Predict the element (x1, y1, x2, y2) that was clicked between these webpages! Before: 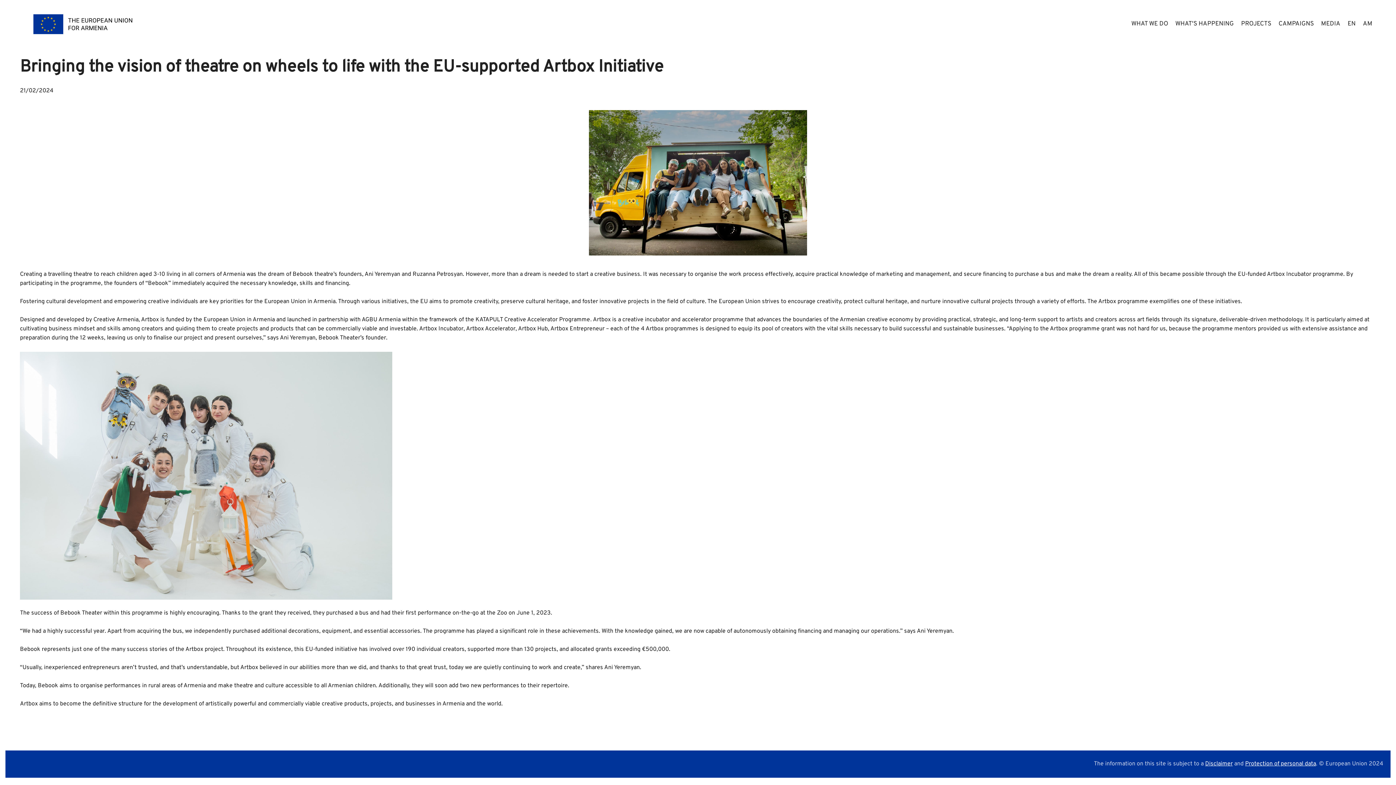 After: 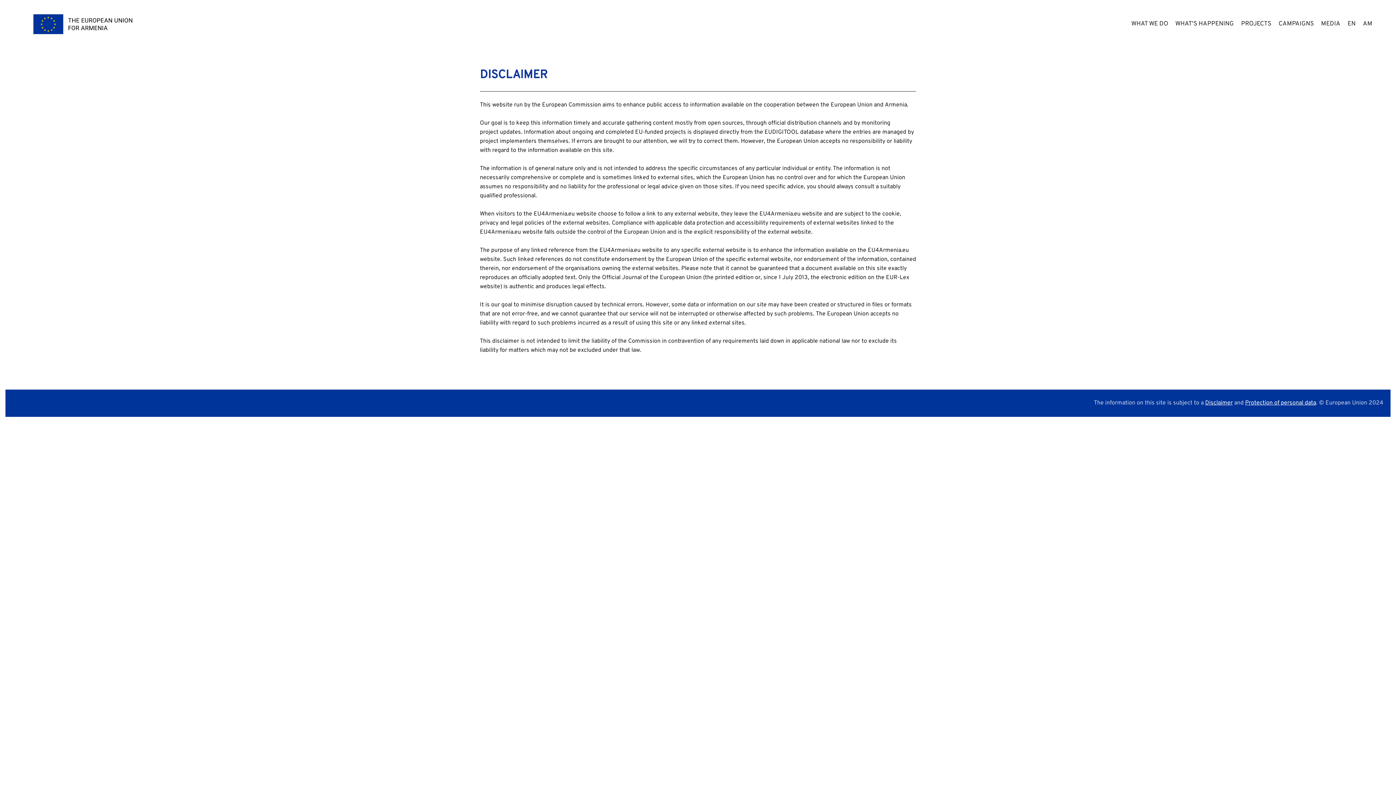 Action: label: Disclaimer bbox: (1205, 760, 1233, 768)